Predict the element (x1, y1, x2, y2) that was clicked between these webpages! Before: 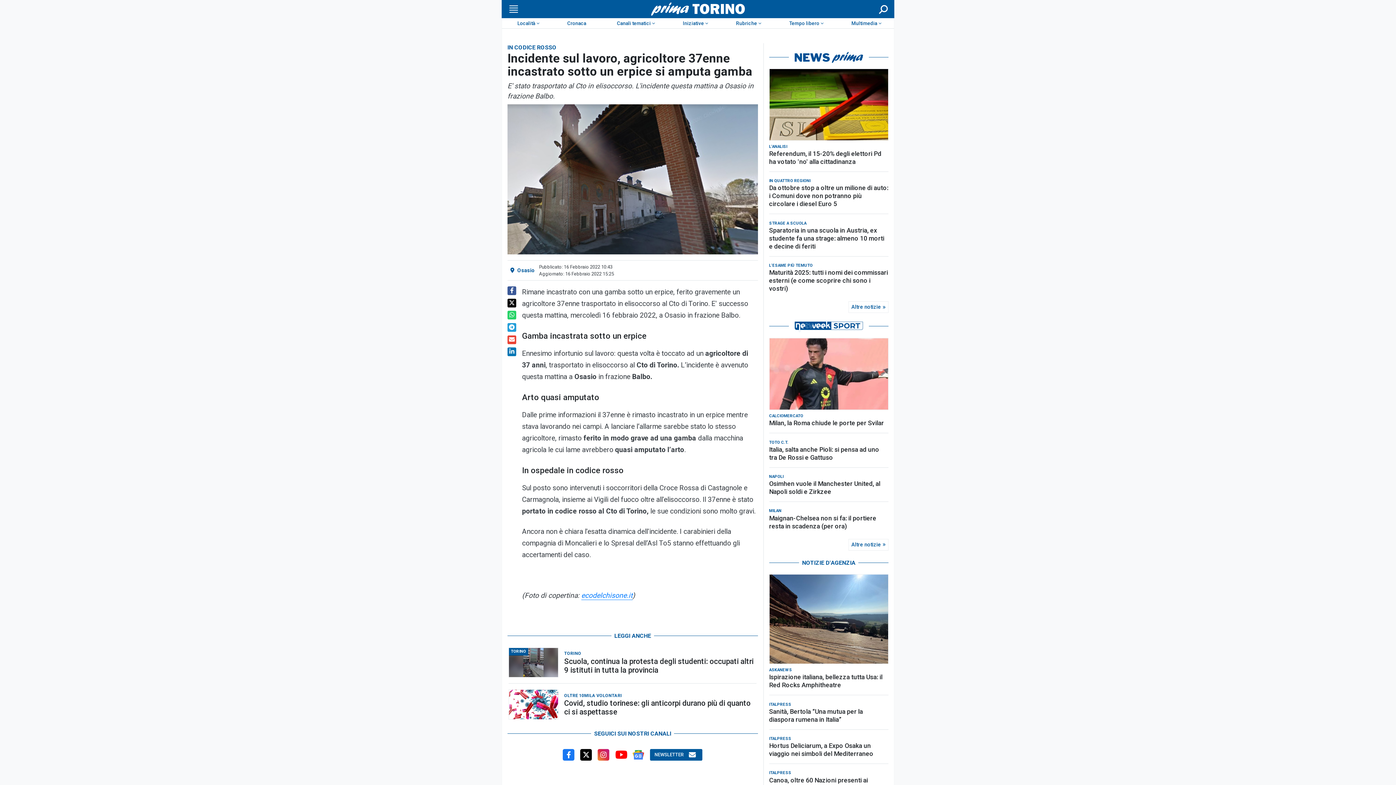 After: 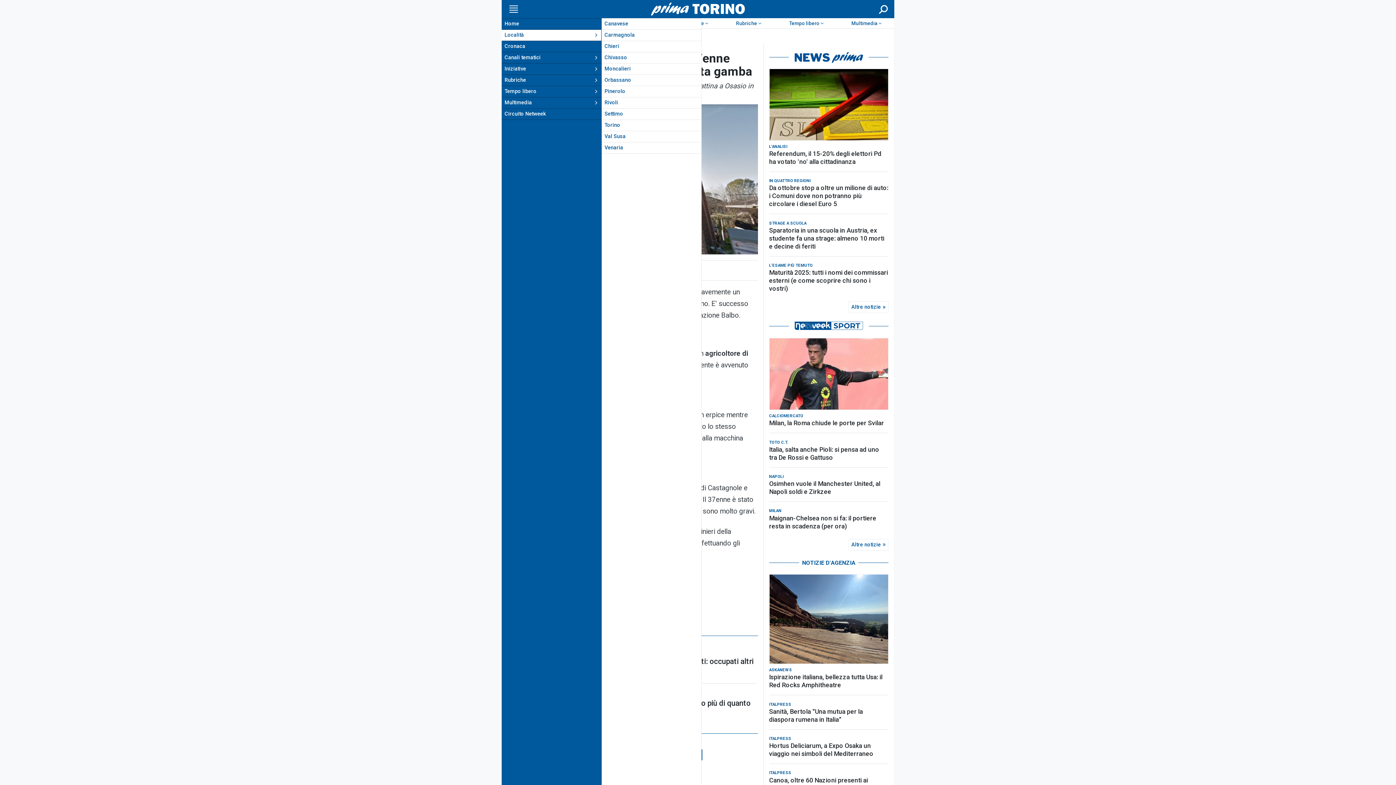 Action: label: Menu bbox: (507, 4, 518, 13)